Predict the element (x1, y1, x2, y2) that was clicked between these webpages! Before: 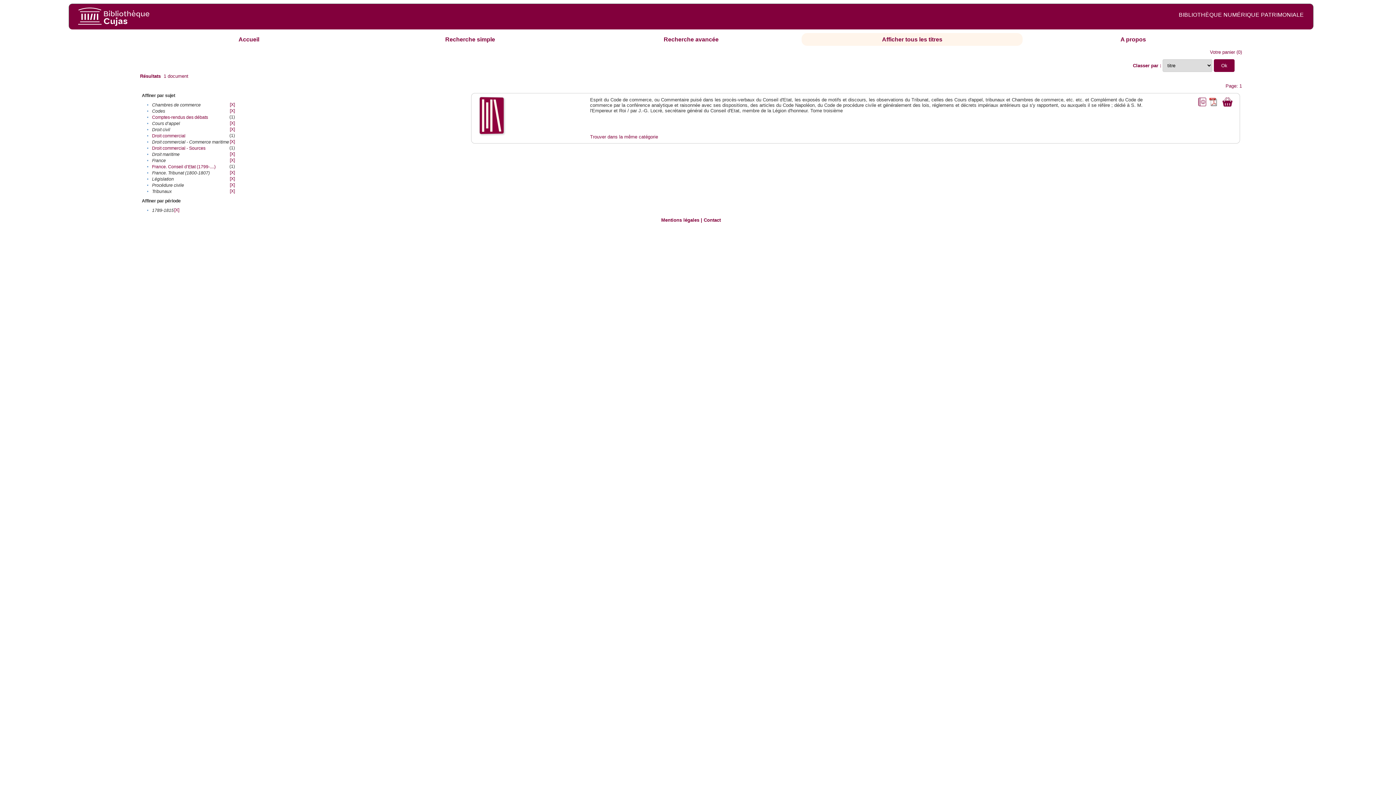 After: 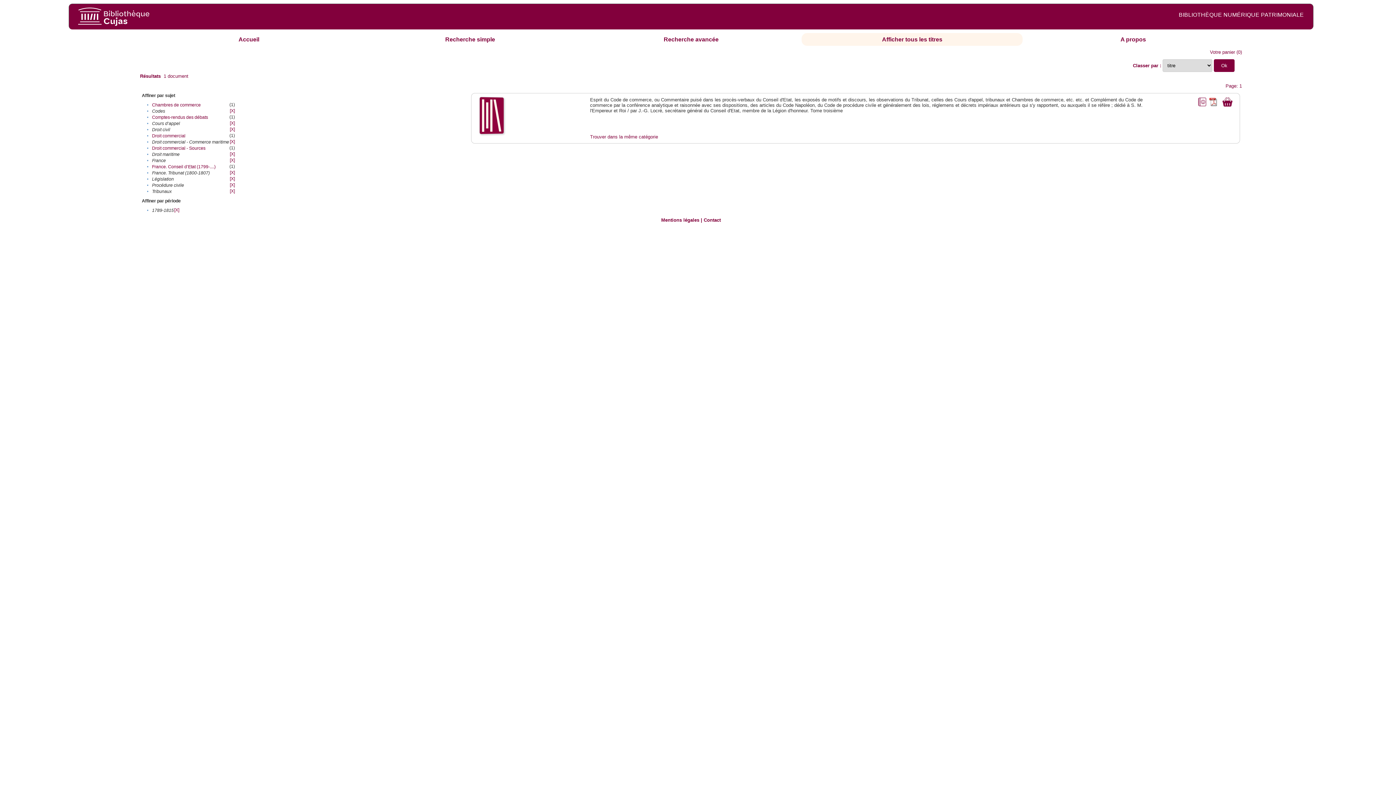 Action: label: [X] bbox: (229, 102, 234, 107)